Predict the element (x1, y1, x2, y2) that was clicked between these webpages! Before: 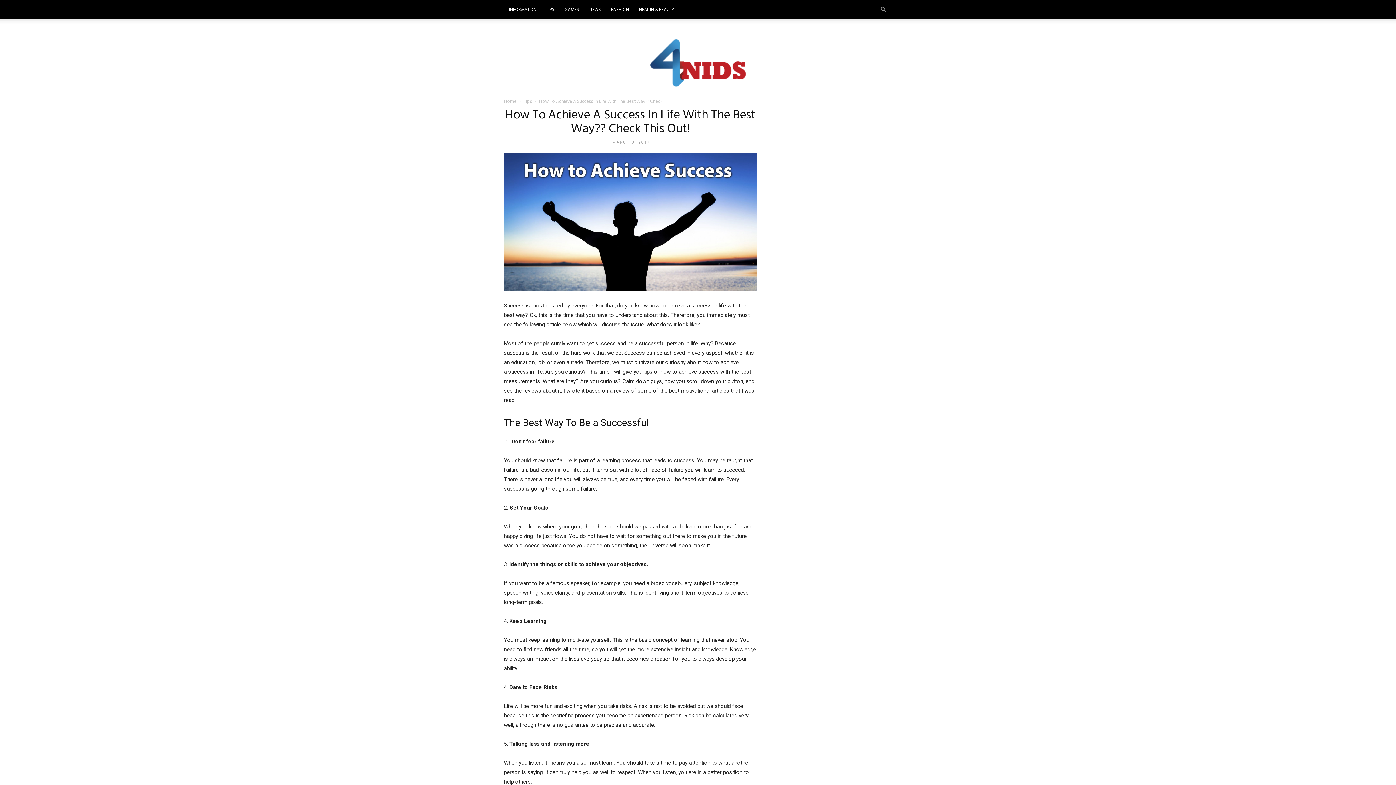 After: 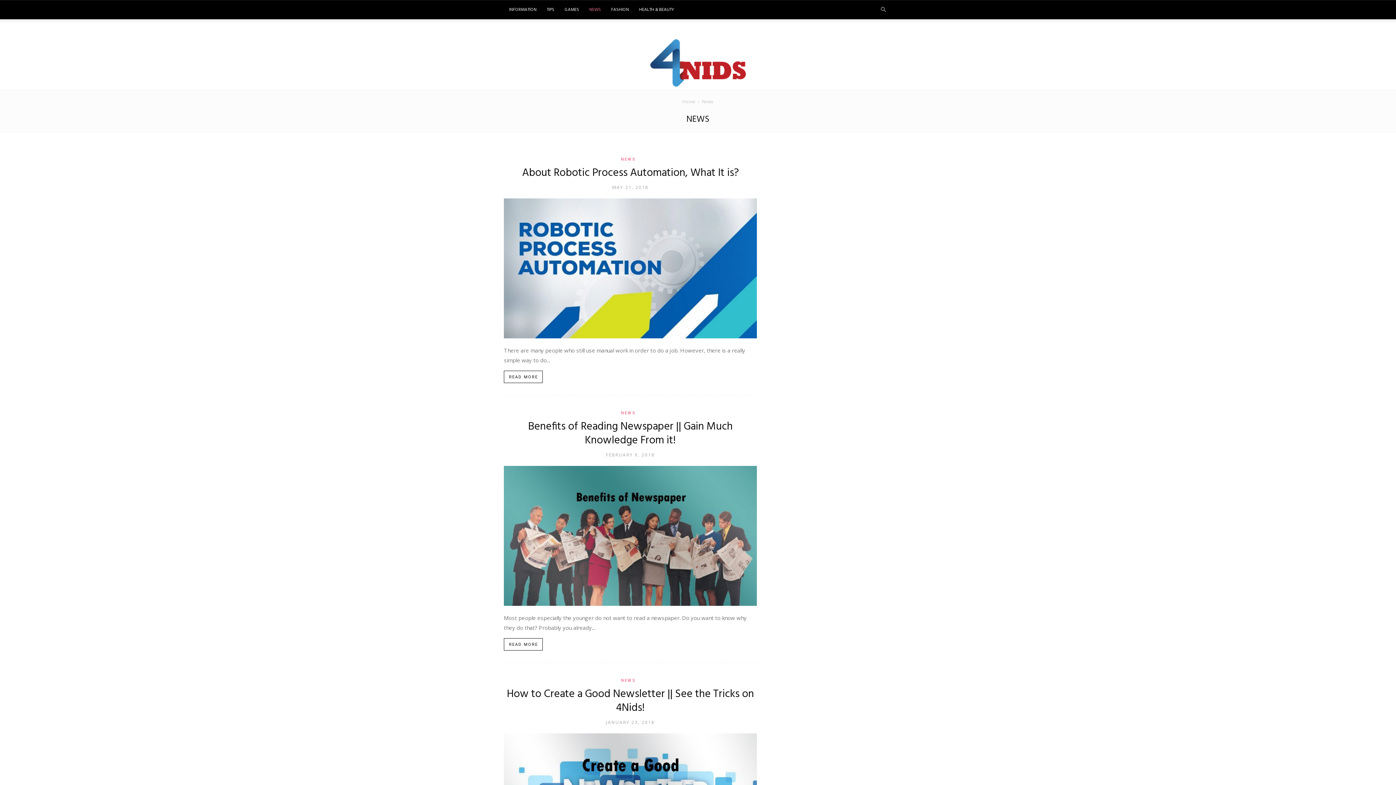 Action: label: NEWS bbox: (584, 0, 606, 19)